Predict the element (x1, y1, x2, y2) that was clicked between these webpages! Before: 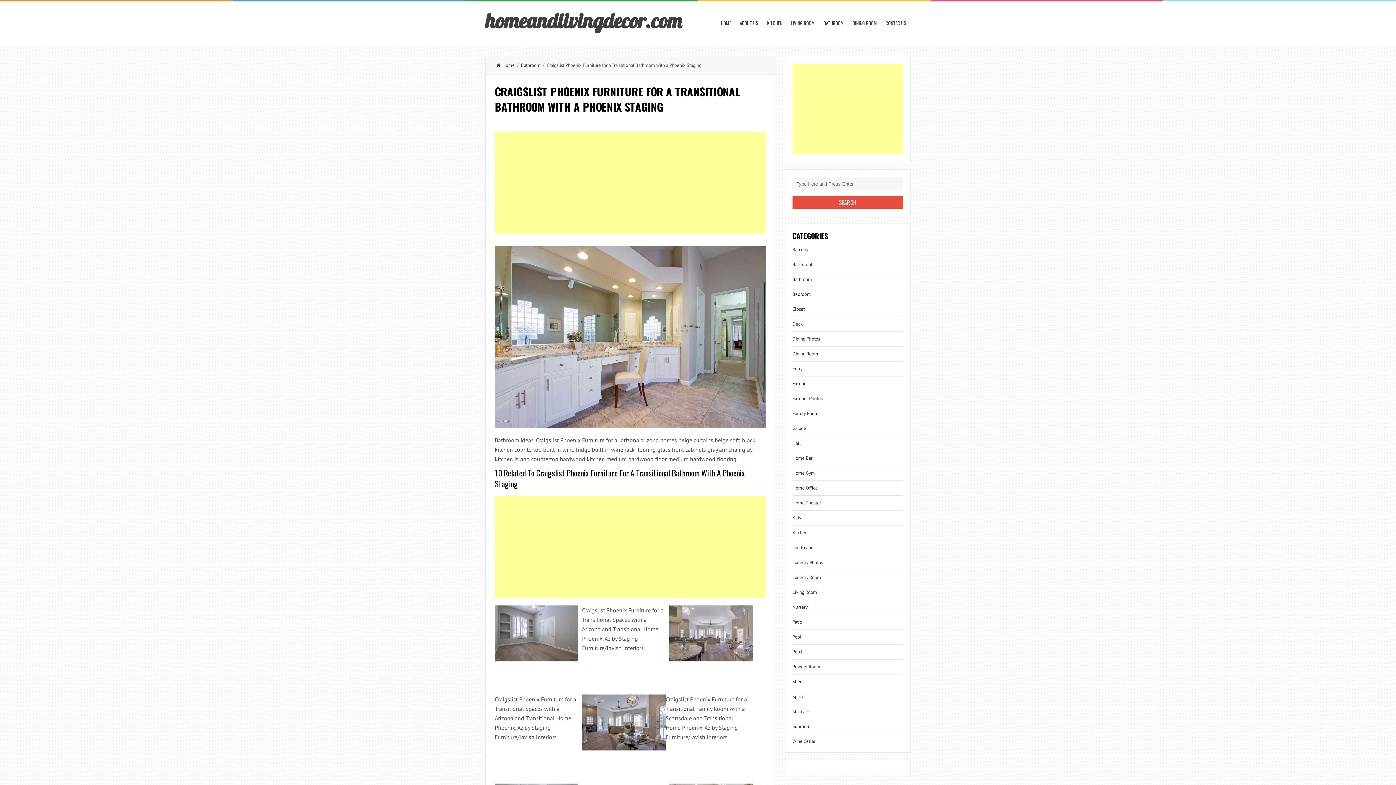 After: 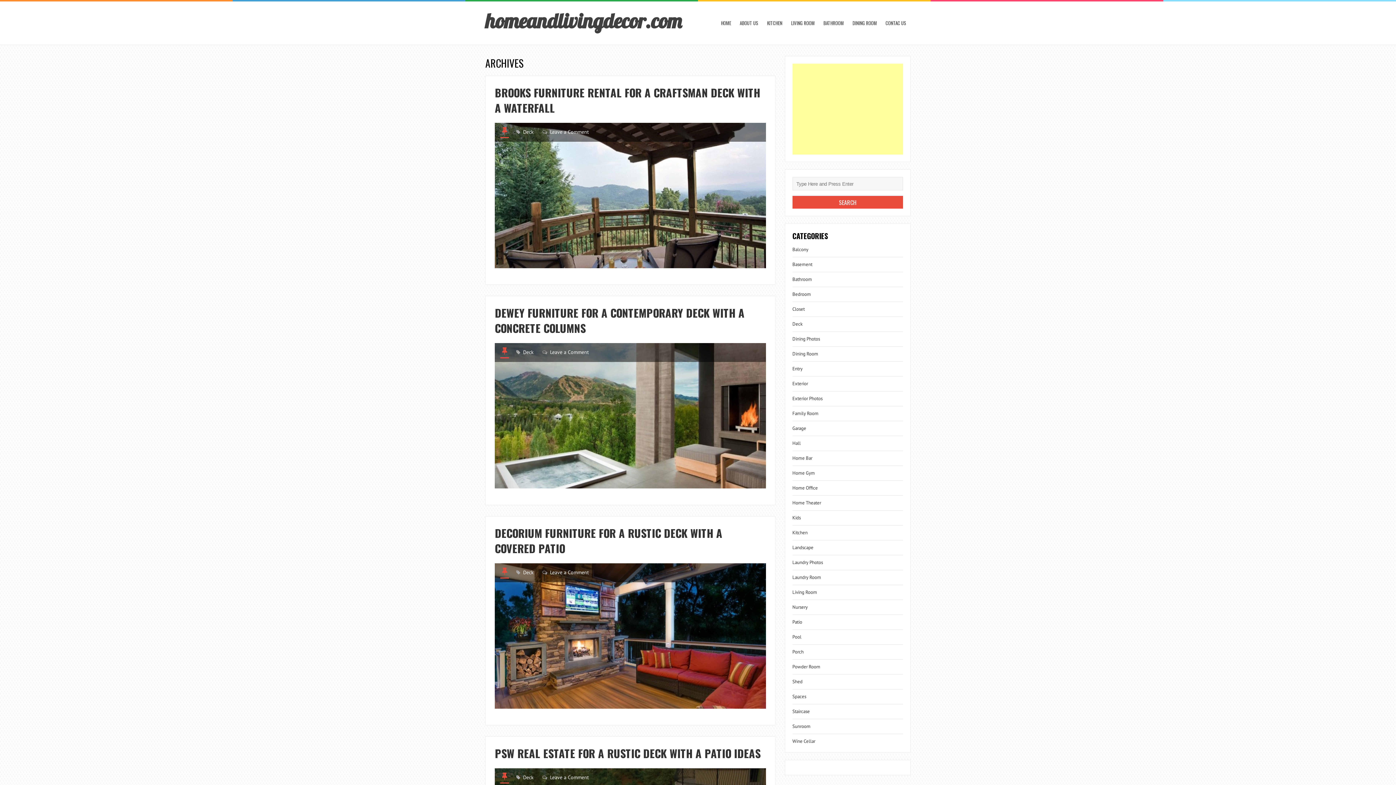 Action: label: Deck bbox: (792, 321, 802, 327)